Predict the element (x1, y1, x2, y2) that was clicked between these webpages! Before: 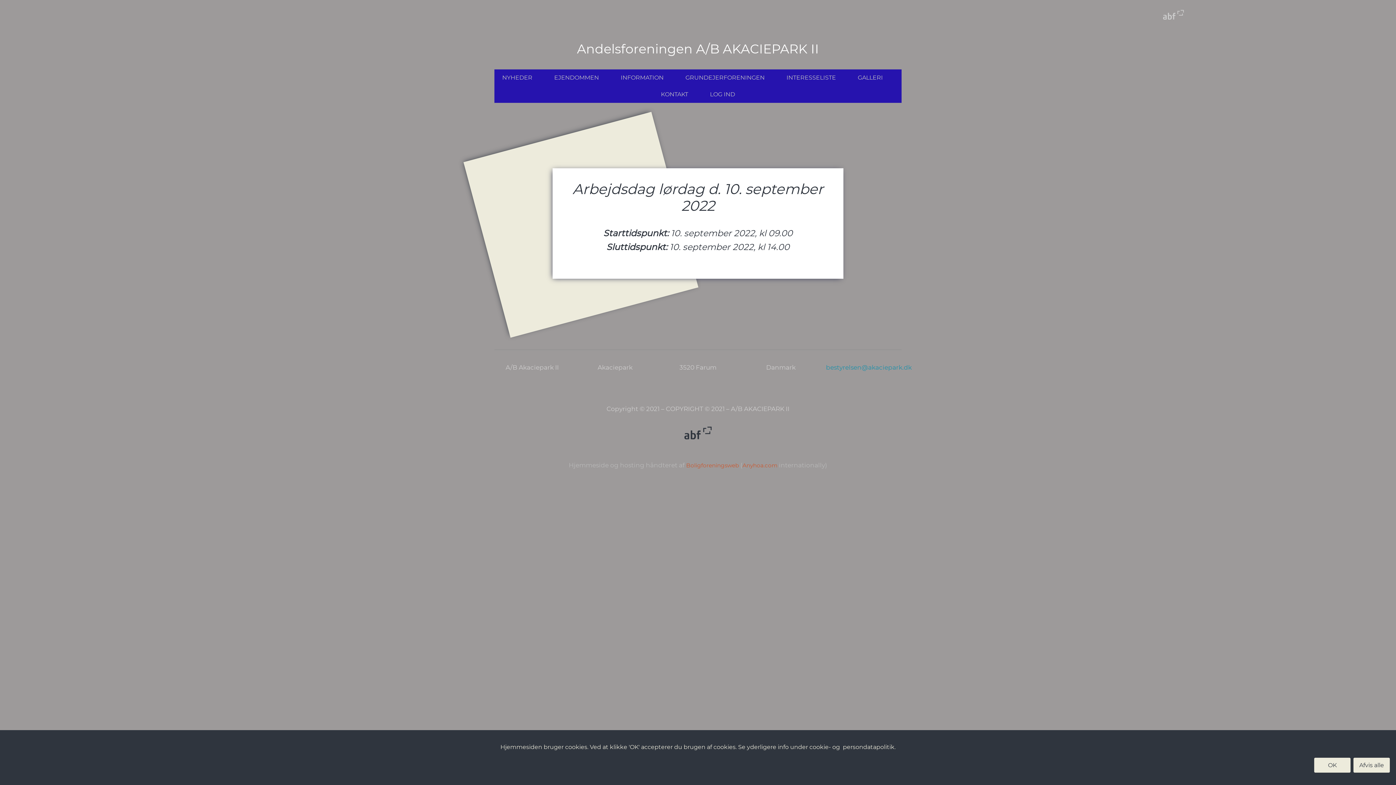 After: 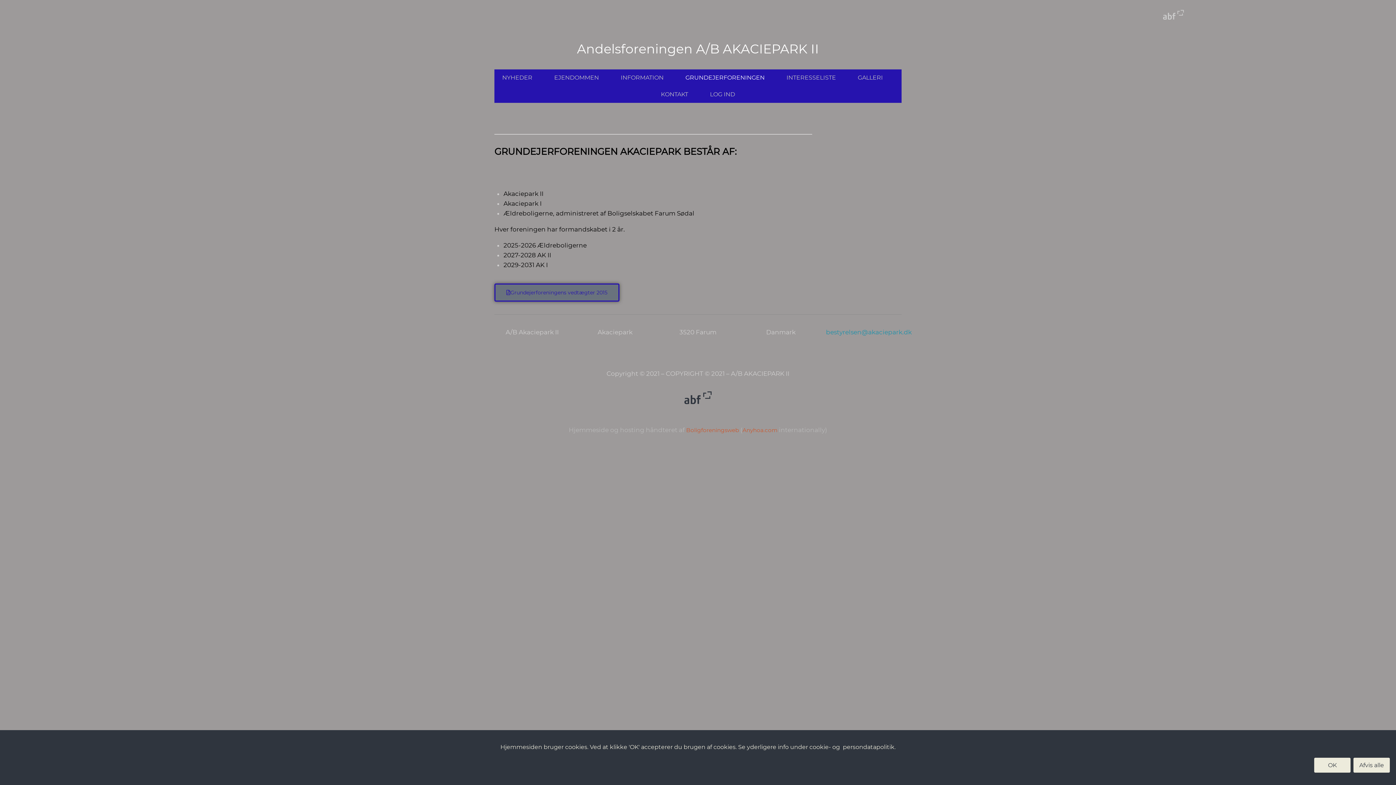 Action: label: GRUNDEJERFORENINGEN bbox: (680, 69, 770, 86)